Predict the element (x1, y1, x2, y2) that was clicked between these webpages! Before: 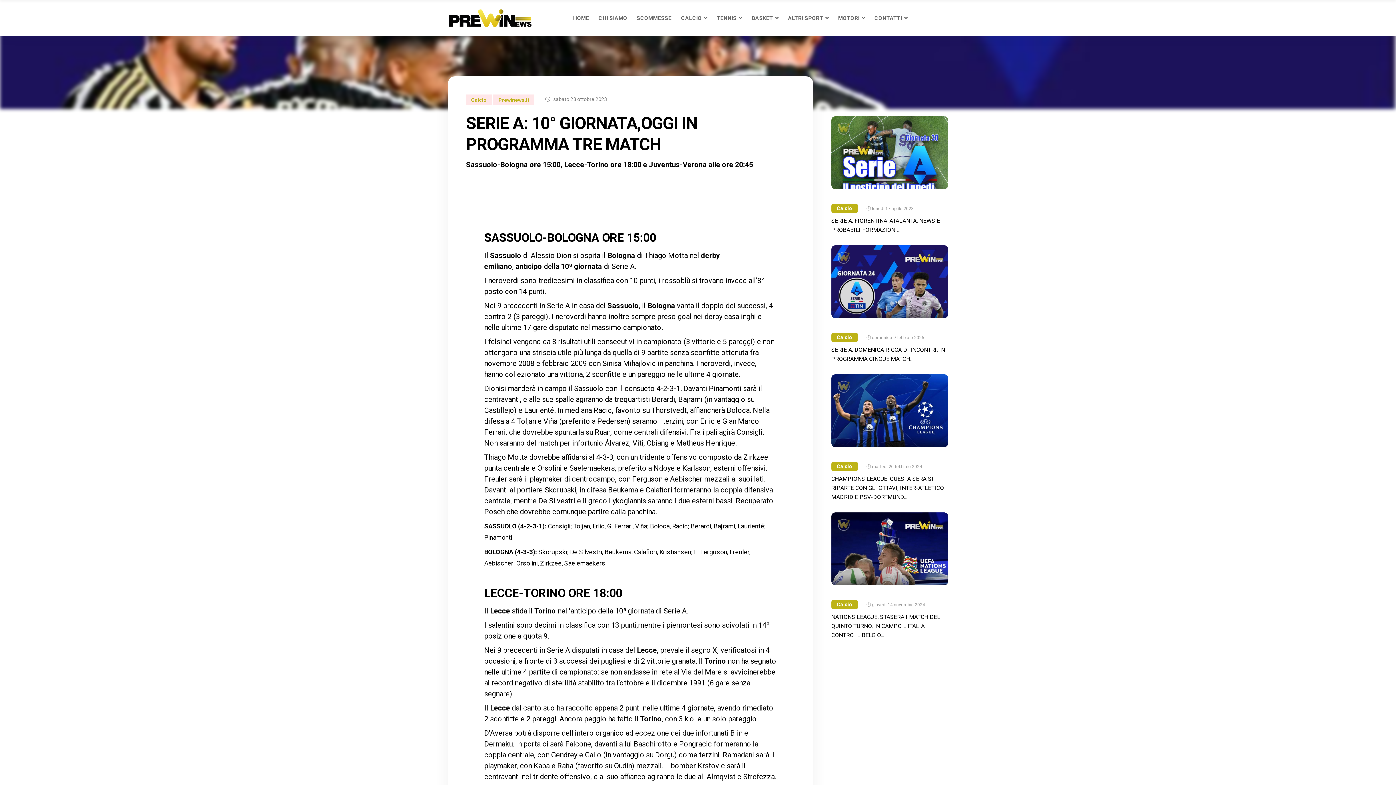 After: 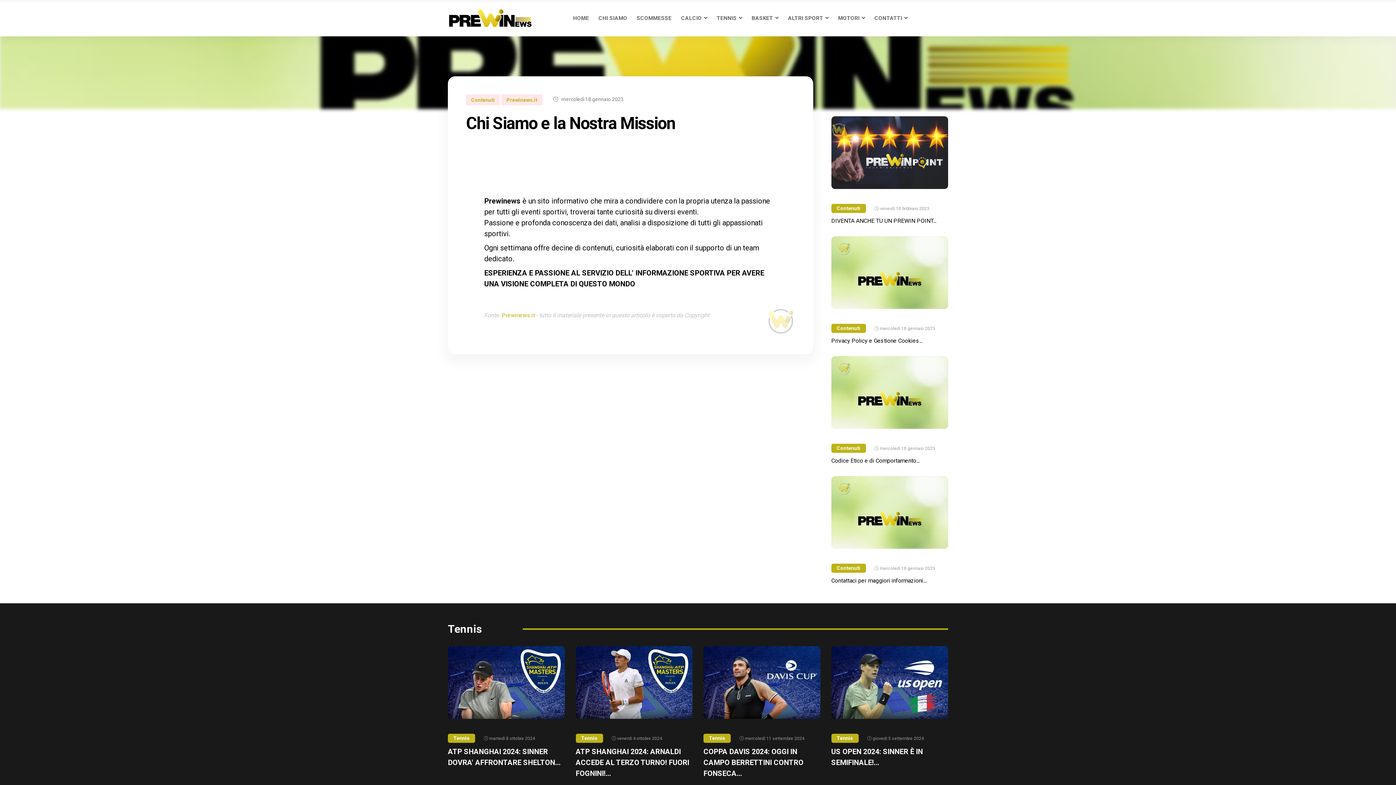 Action: bbox: (598, 14, 627, 21) label: CHI SIAMO